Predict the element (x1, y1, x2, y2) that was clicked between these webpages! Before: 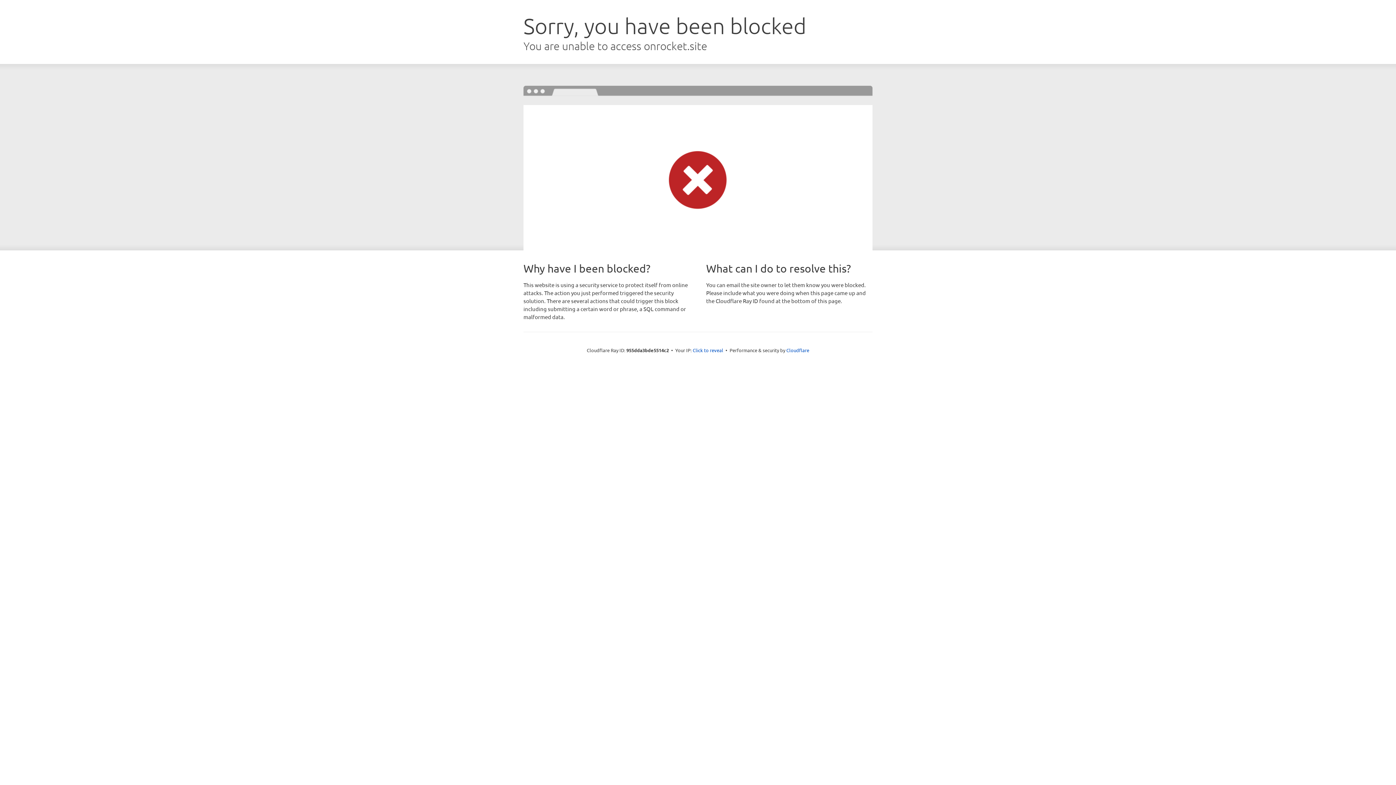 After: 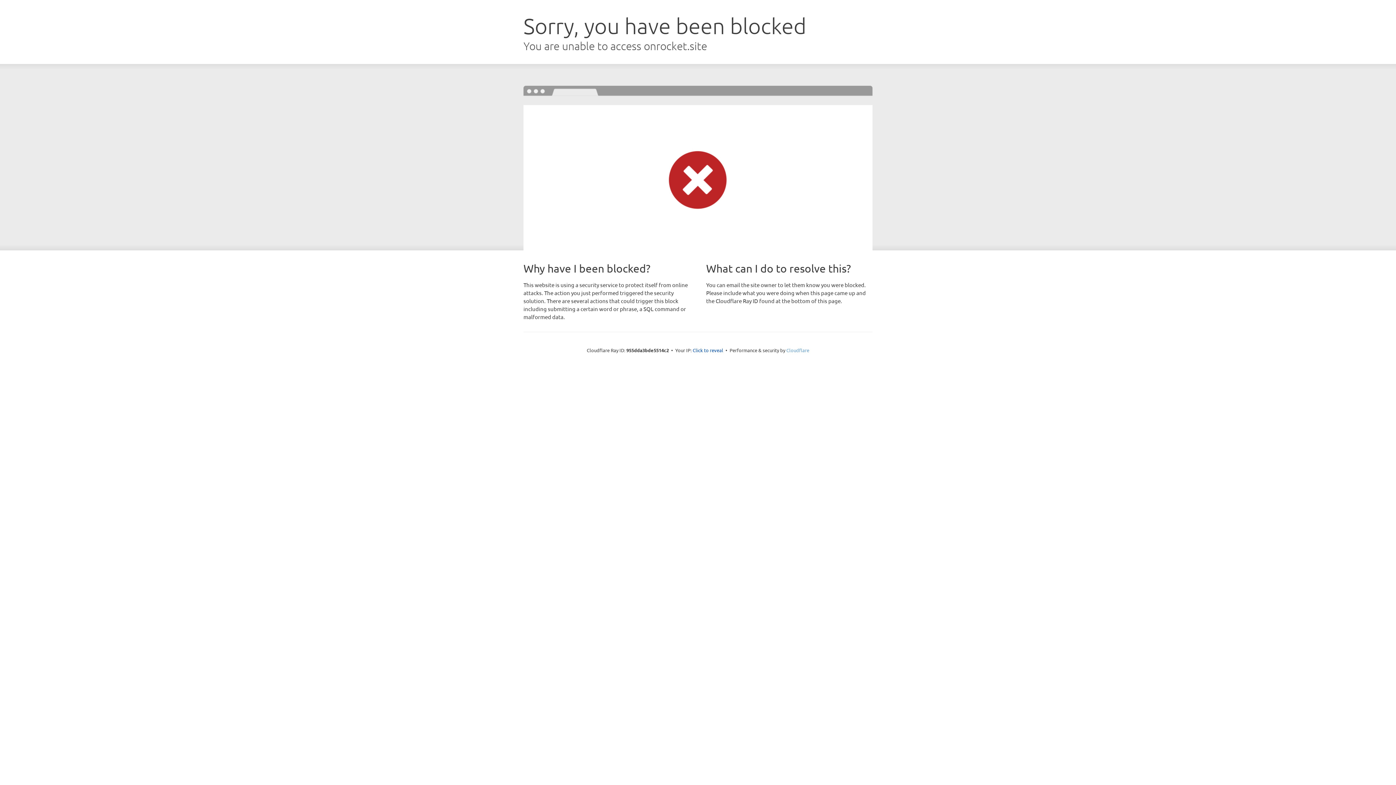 Action: bbox: (786, 347, 809, 353) label: Cloudflare